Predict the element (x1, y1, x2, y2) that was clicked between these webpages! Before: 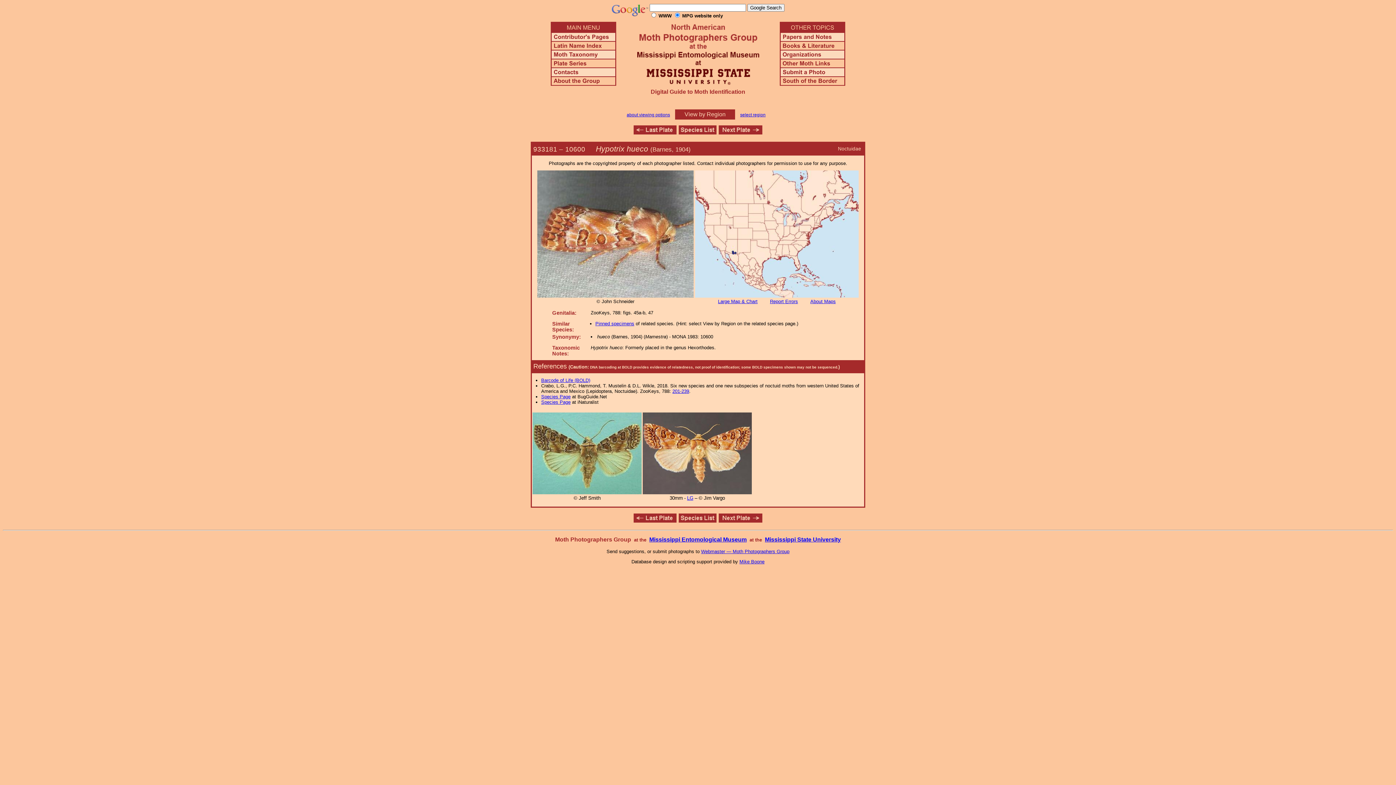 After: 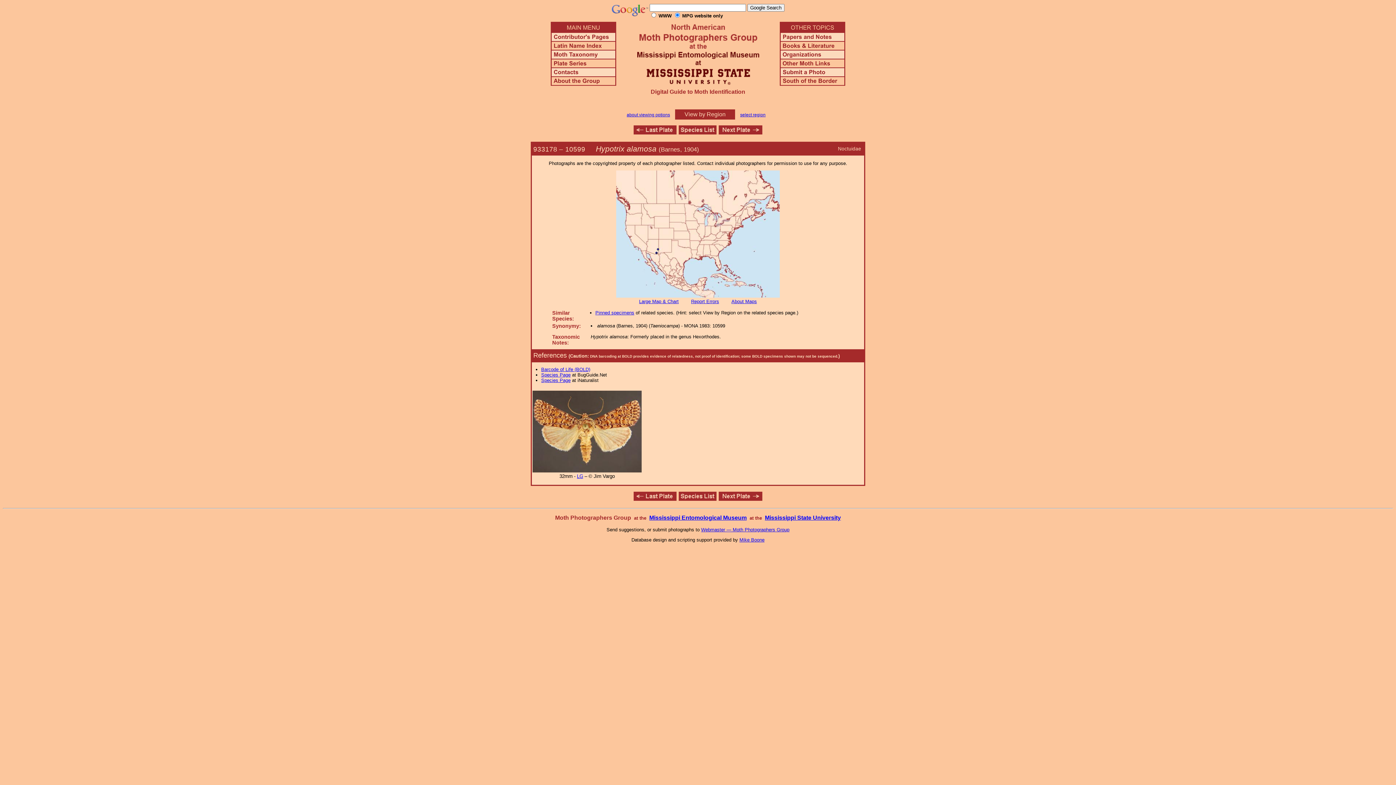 Action: bbox: (633, 129, 676, 135)